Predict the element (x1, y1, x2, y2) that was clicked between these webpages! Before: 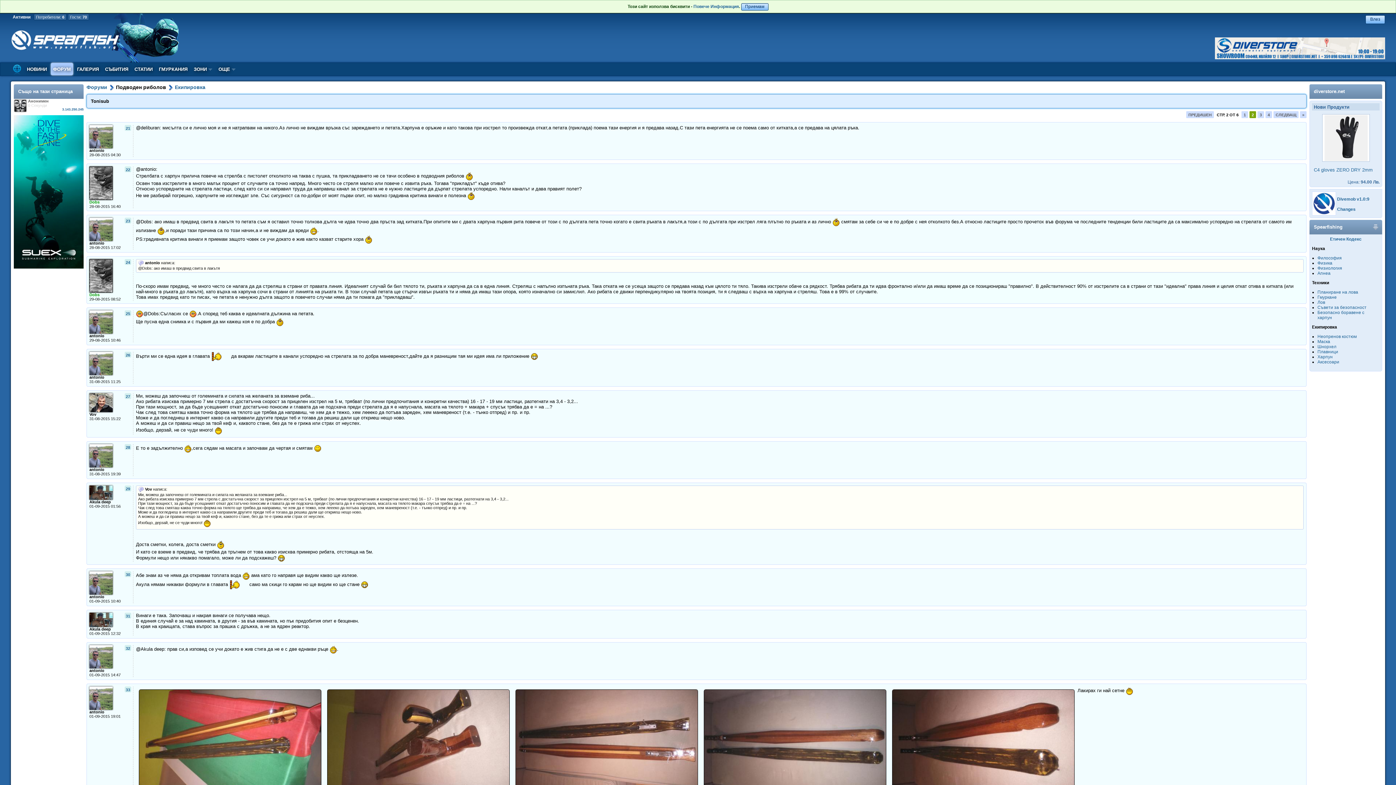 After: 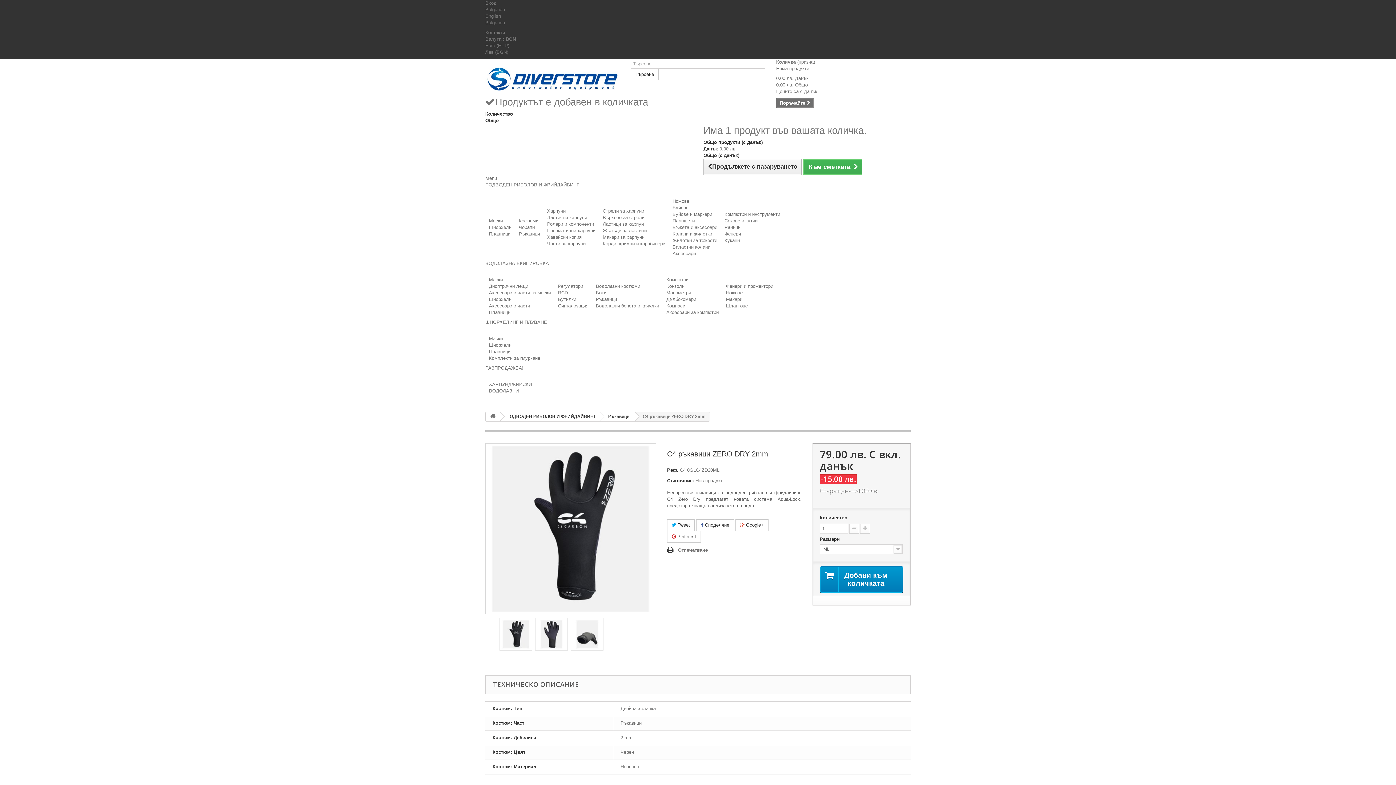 Action: label: C4 gloves ZERO DRY 2mm bbox: (1314, 167, 1373, 172)